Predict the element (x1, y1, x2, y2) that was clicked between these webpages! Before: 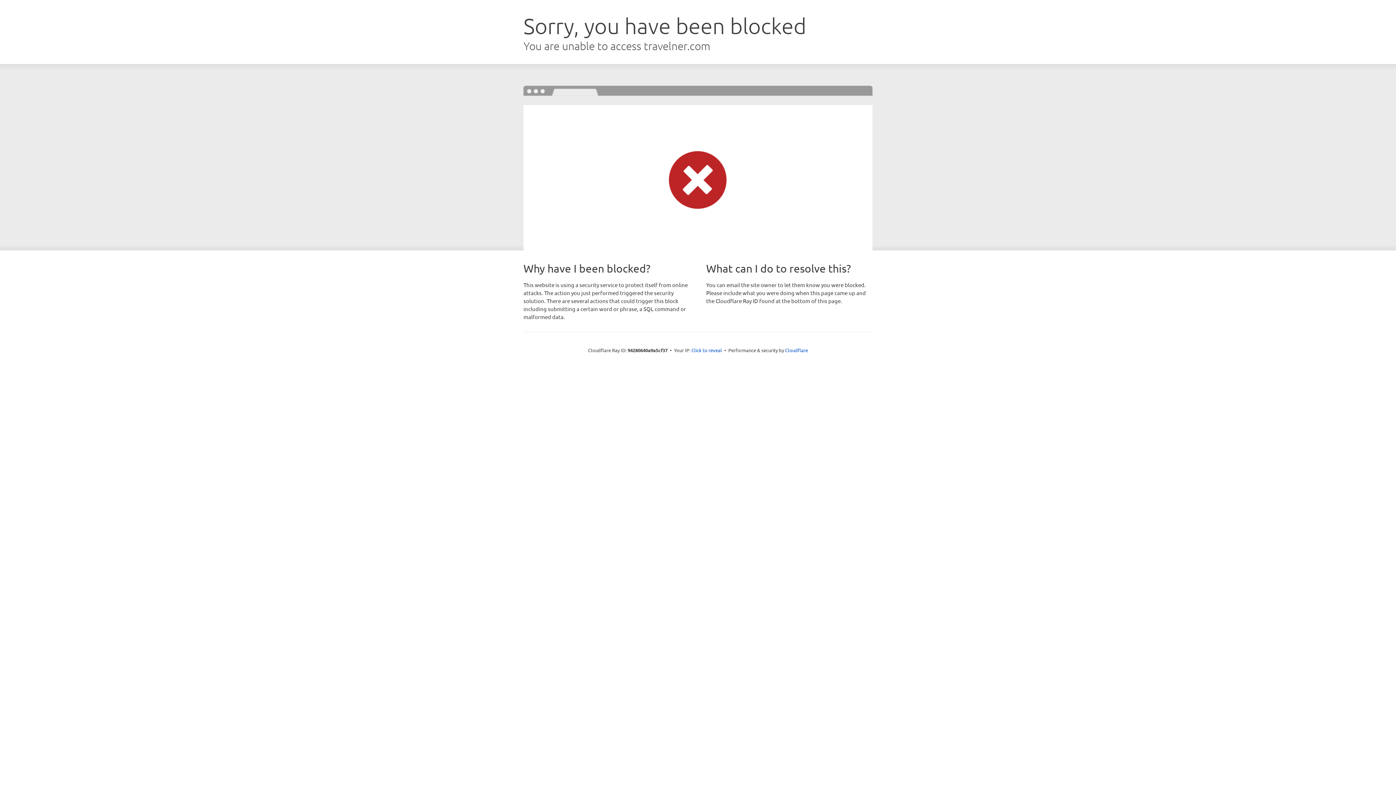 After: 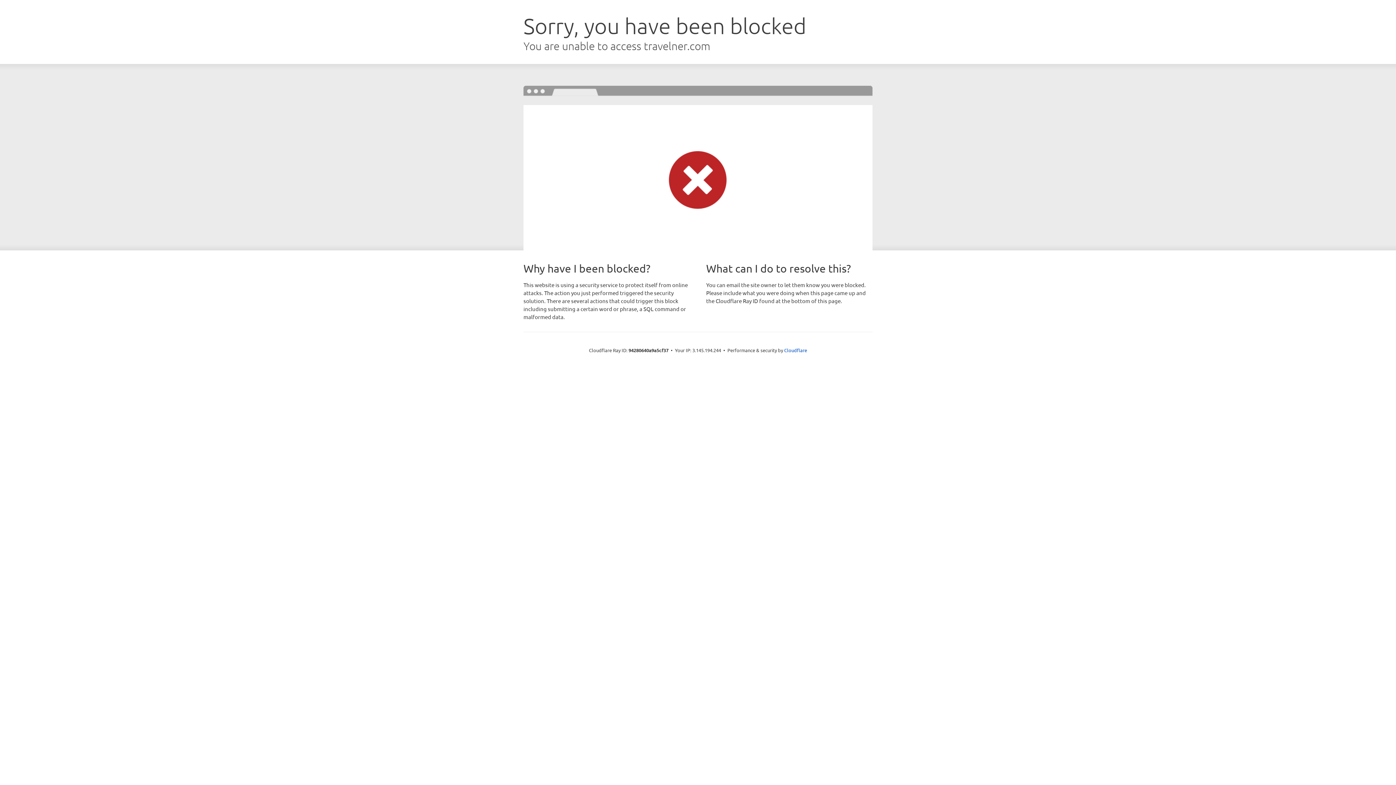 Action: bbox: (691, 346, 722, 353) label: Click to reveal